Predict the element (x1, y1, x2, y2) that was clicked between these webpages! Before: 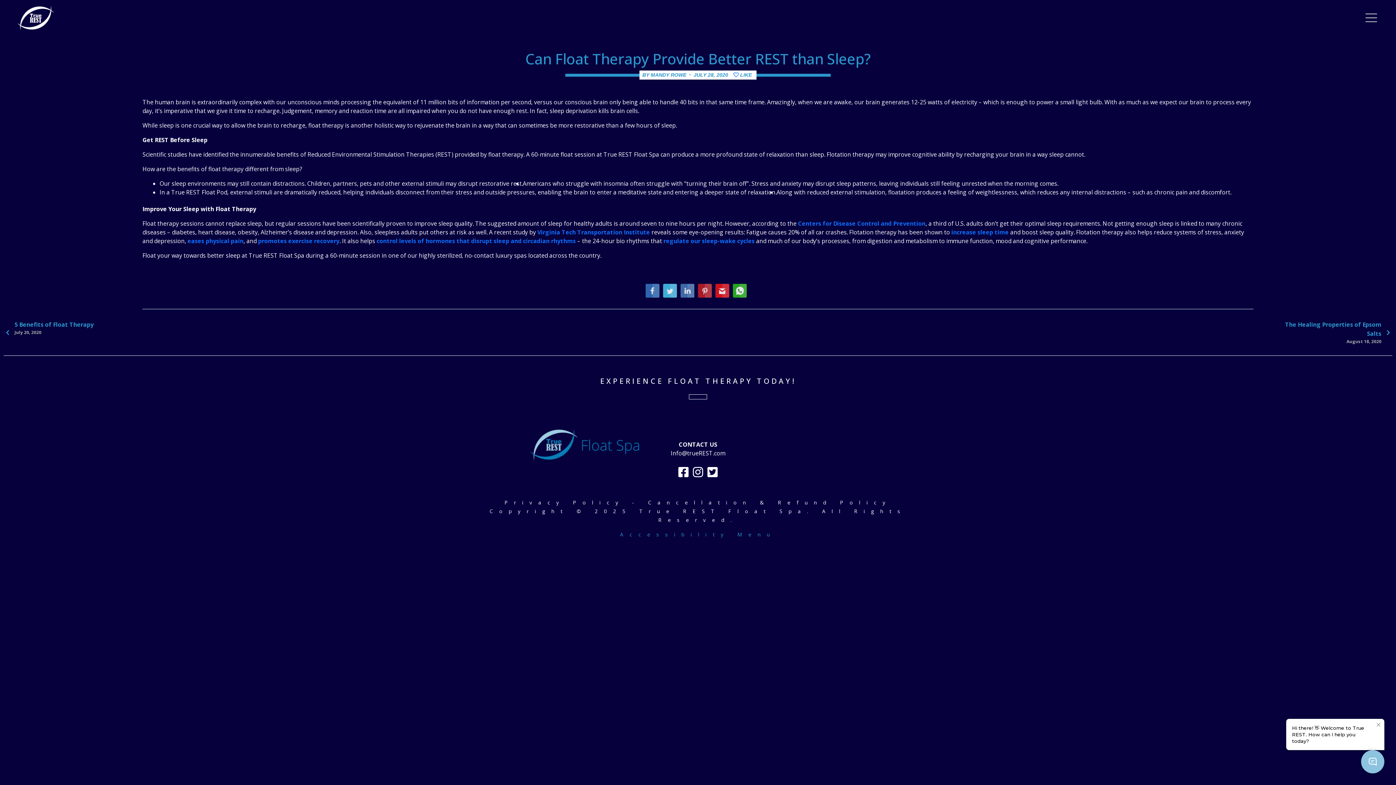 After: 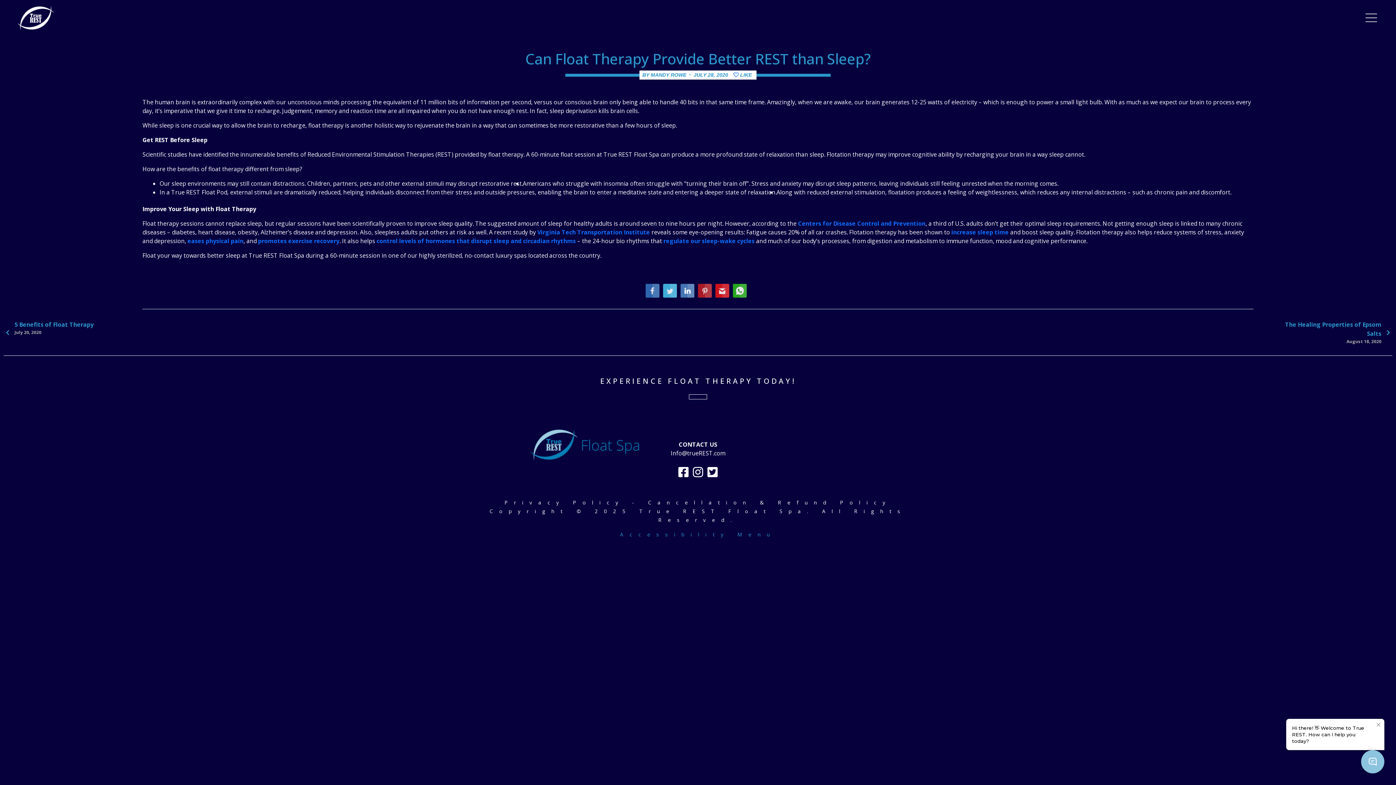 Action: bbox: (680, 284, 694, 297)